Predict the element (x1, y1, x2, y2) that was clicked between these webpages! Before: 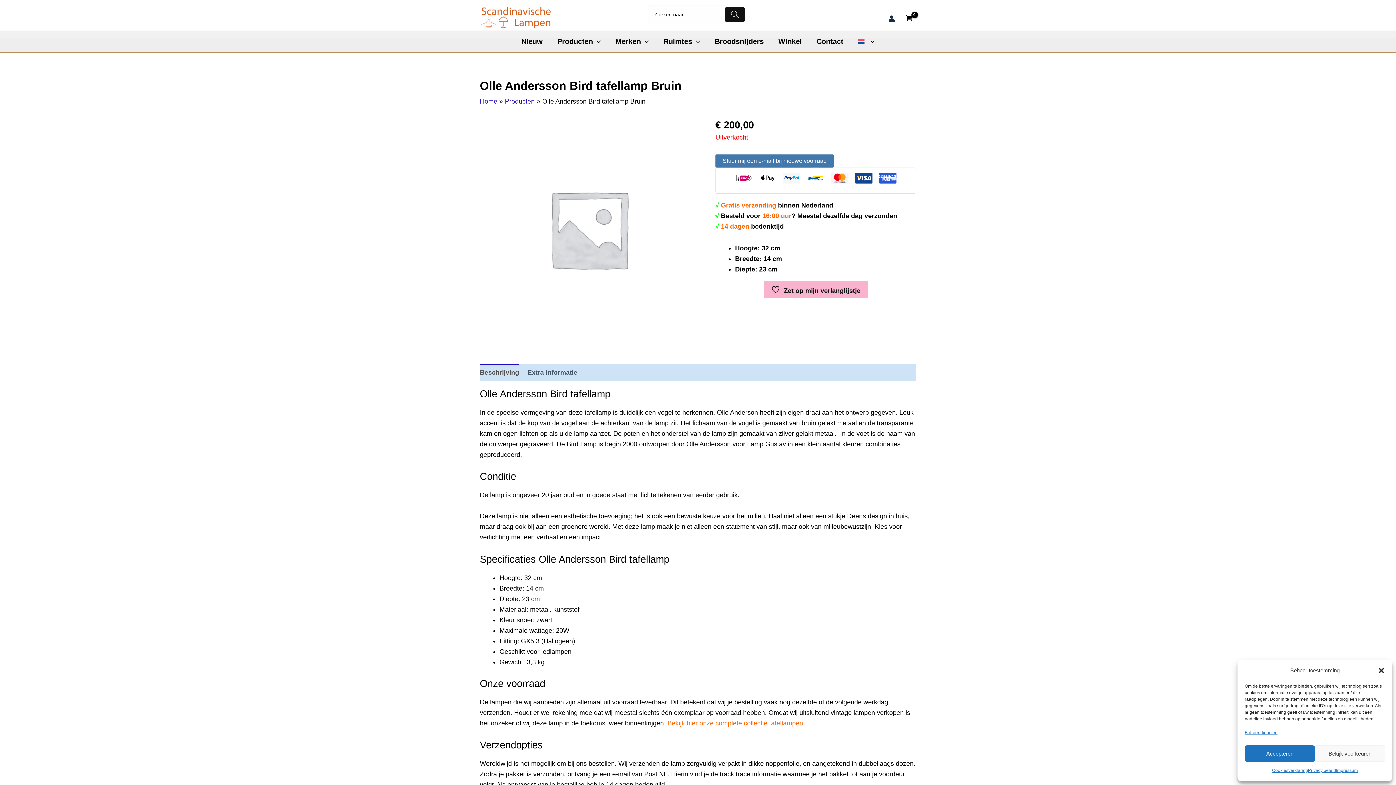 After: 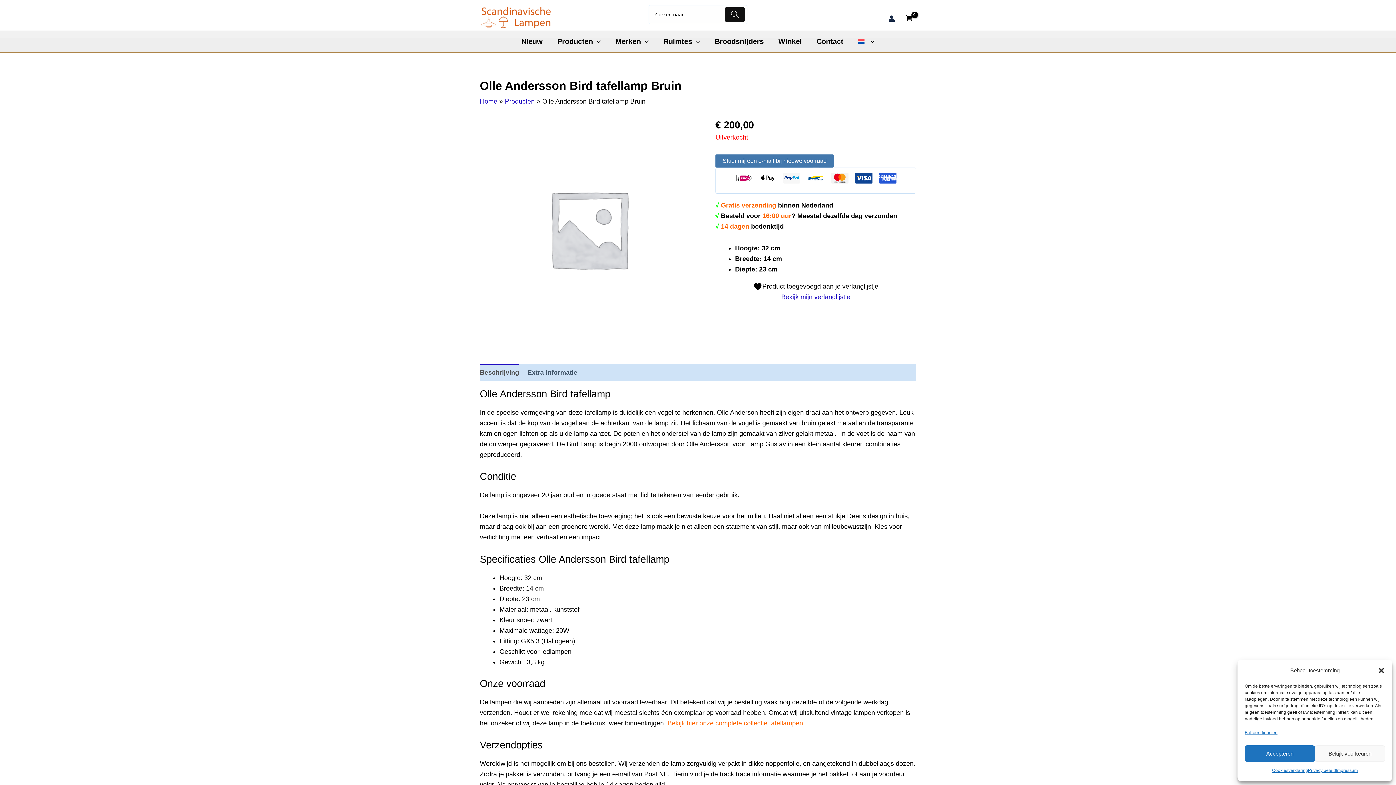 Action: bbox: (764, 281, 868, 297) label:  Zet op mijn verlanglijstje